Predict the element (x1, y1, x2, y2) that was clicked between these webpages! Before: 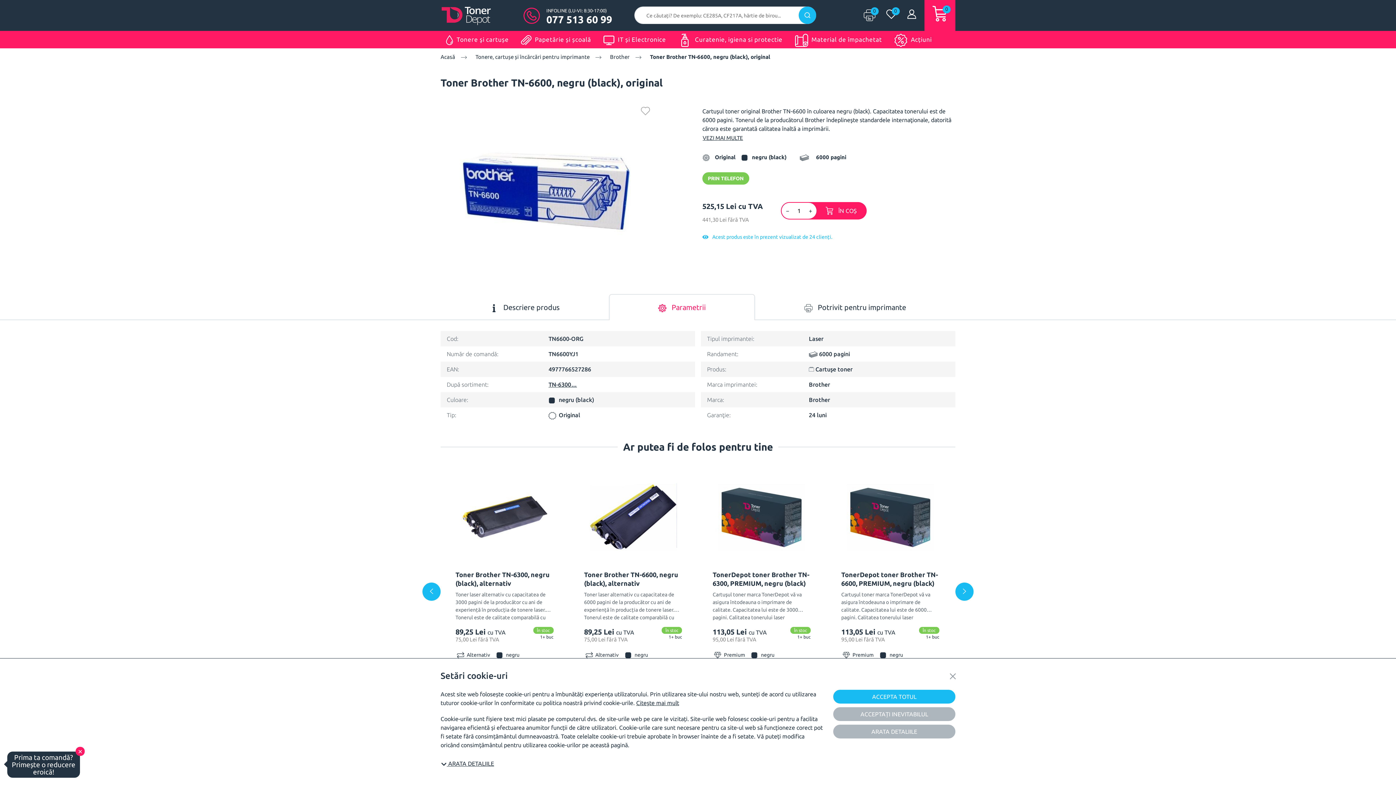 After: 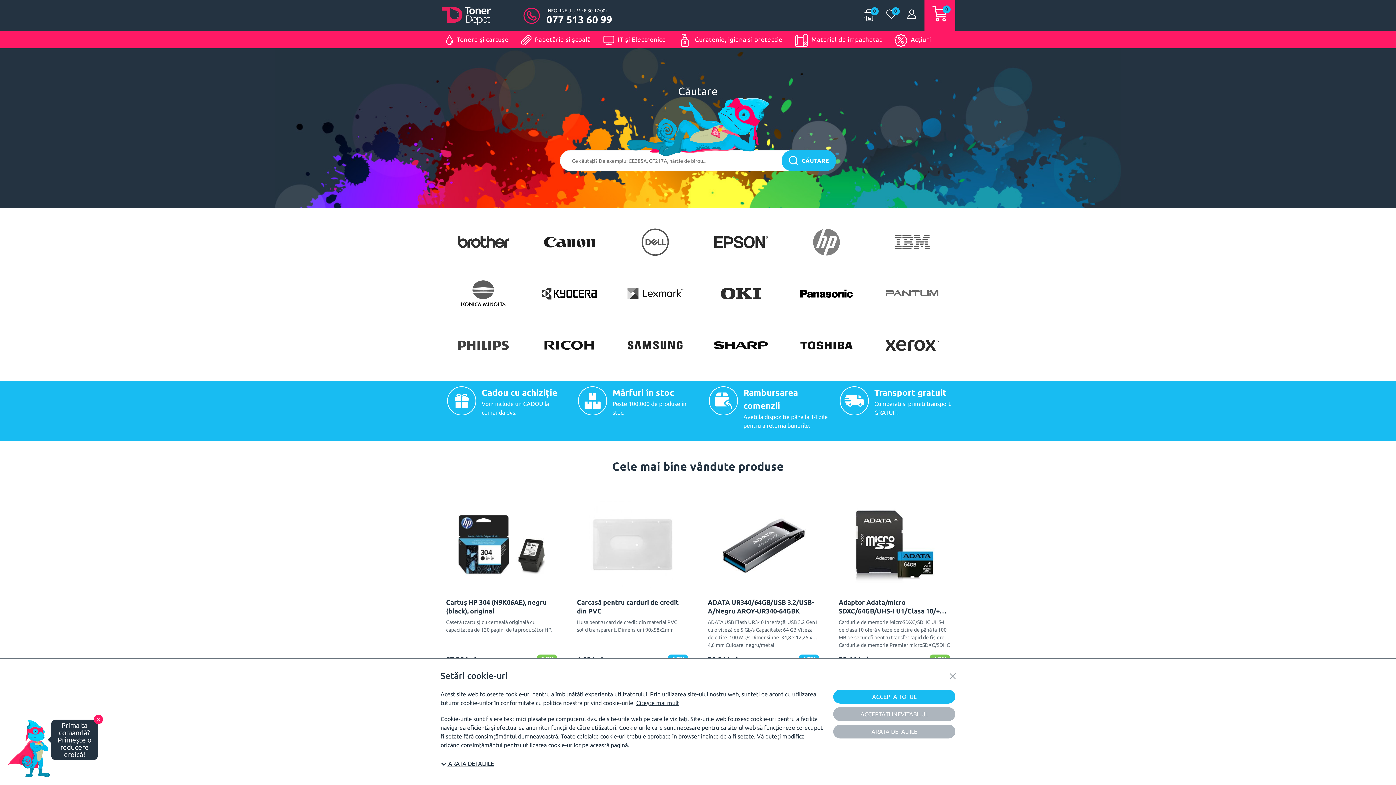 Action: bbox: (440, 4, 490, 26)